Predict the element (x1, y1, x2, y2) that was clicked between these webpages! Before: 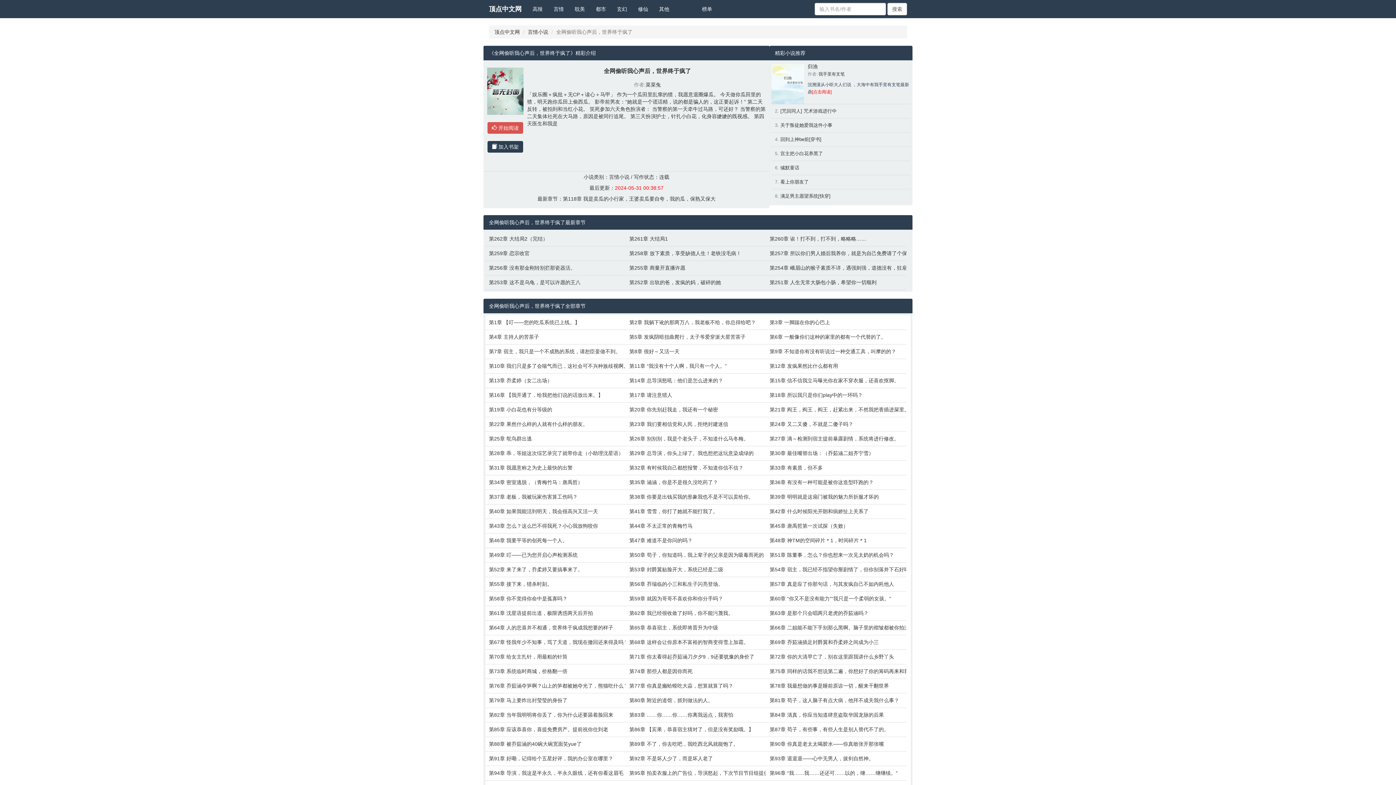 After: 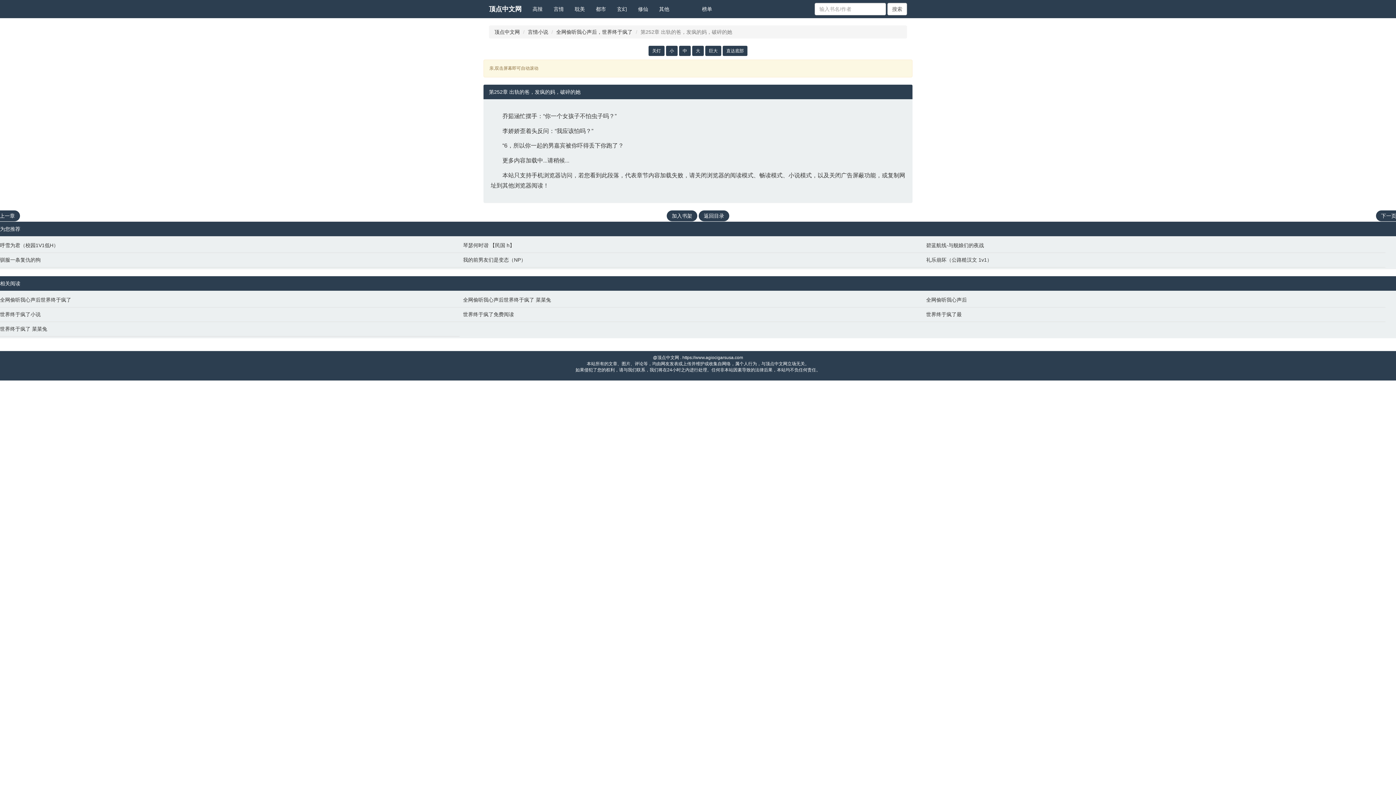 Action: bbox: (629, 278, 762, 286) label: 第252章 出轨的爸，发疯的妈，破碎的她